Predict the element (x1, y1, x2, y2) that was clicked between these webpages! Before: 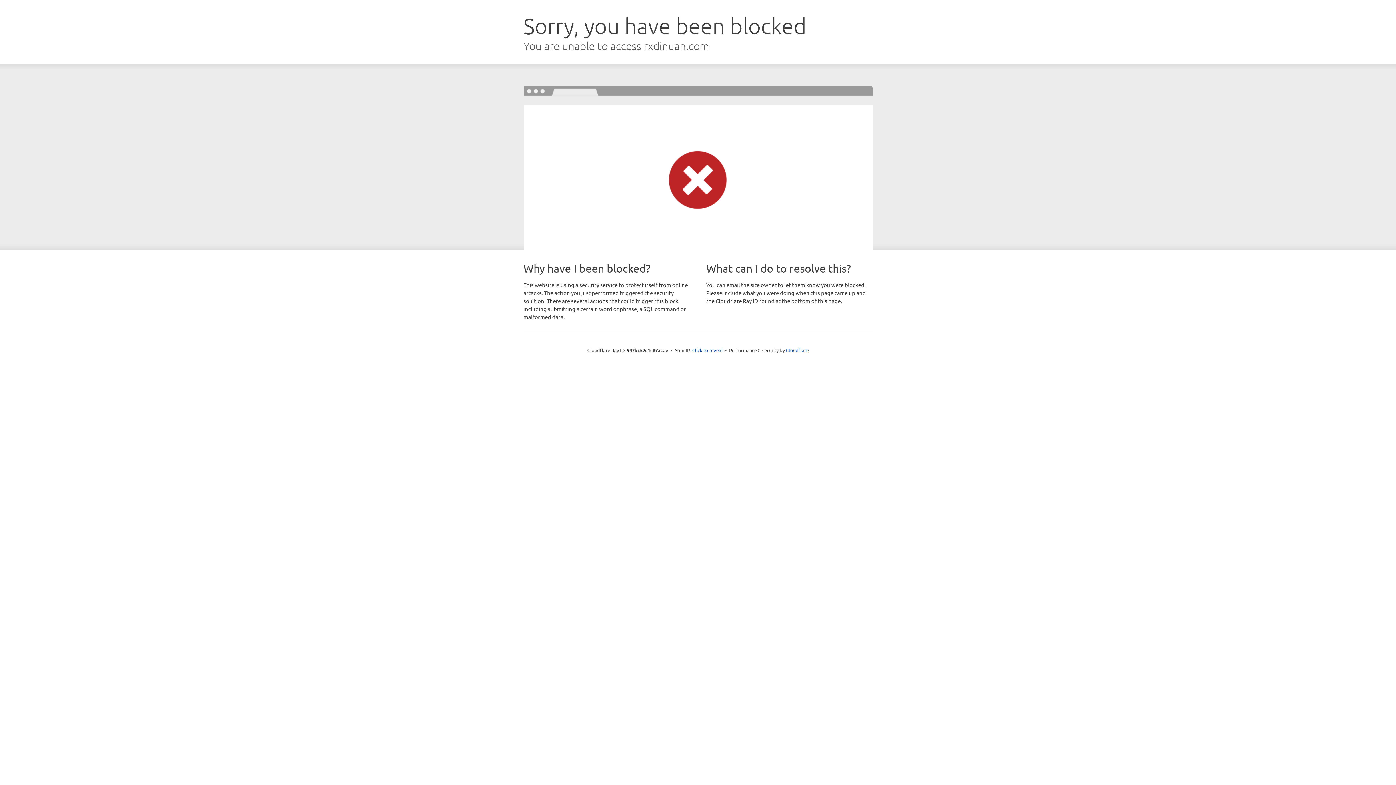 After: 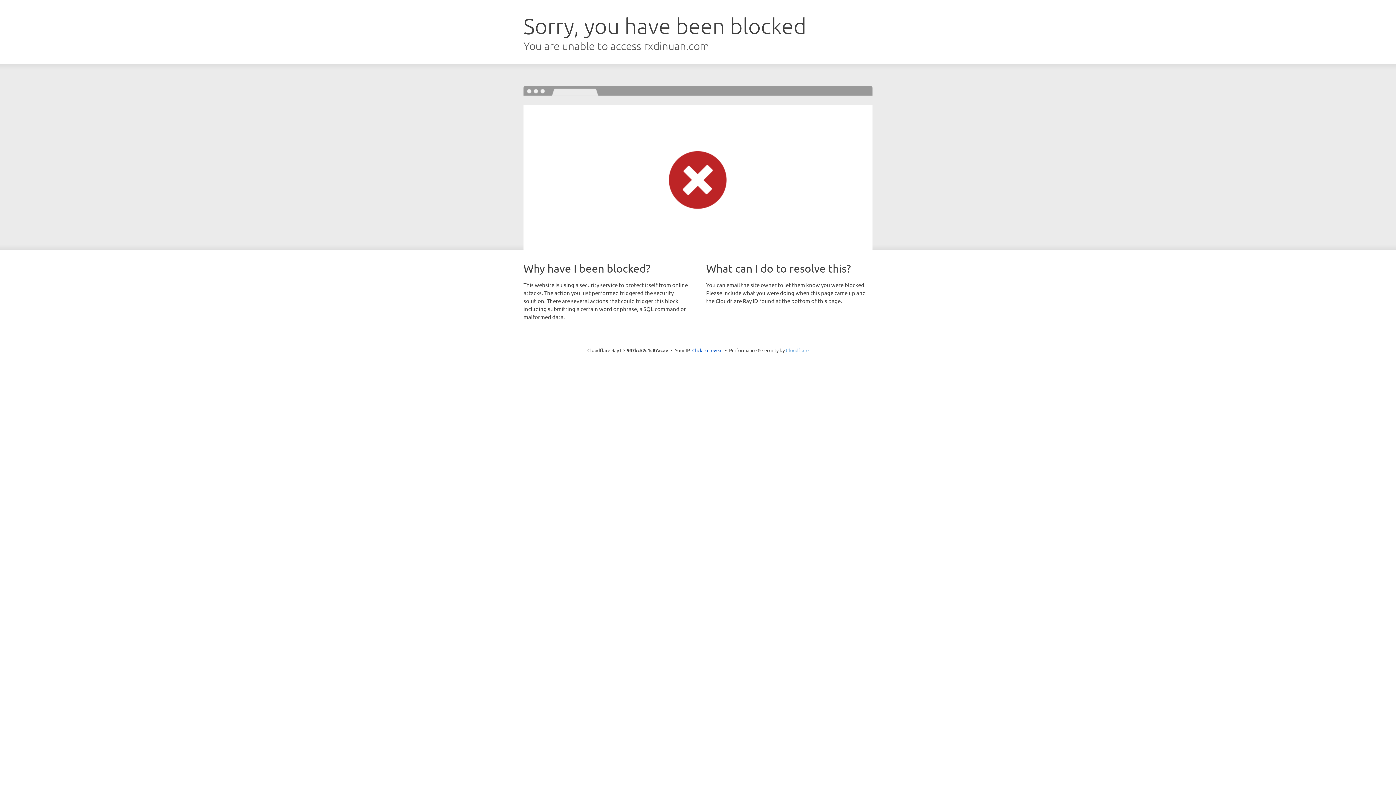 Action: label: Cloudflare bbox: (786, 347, 808, 353)